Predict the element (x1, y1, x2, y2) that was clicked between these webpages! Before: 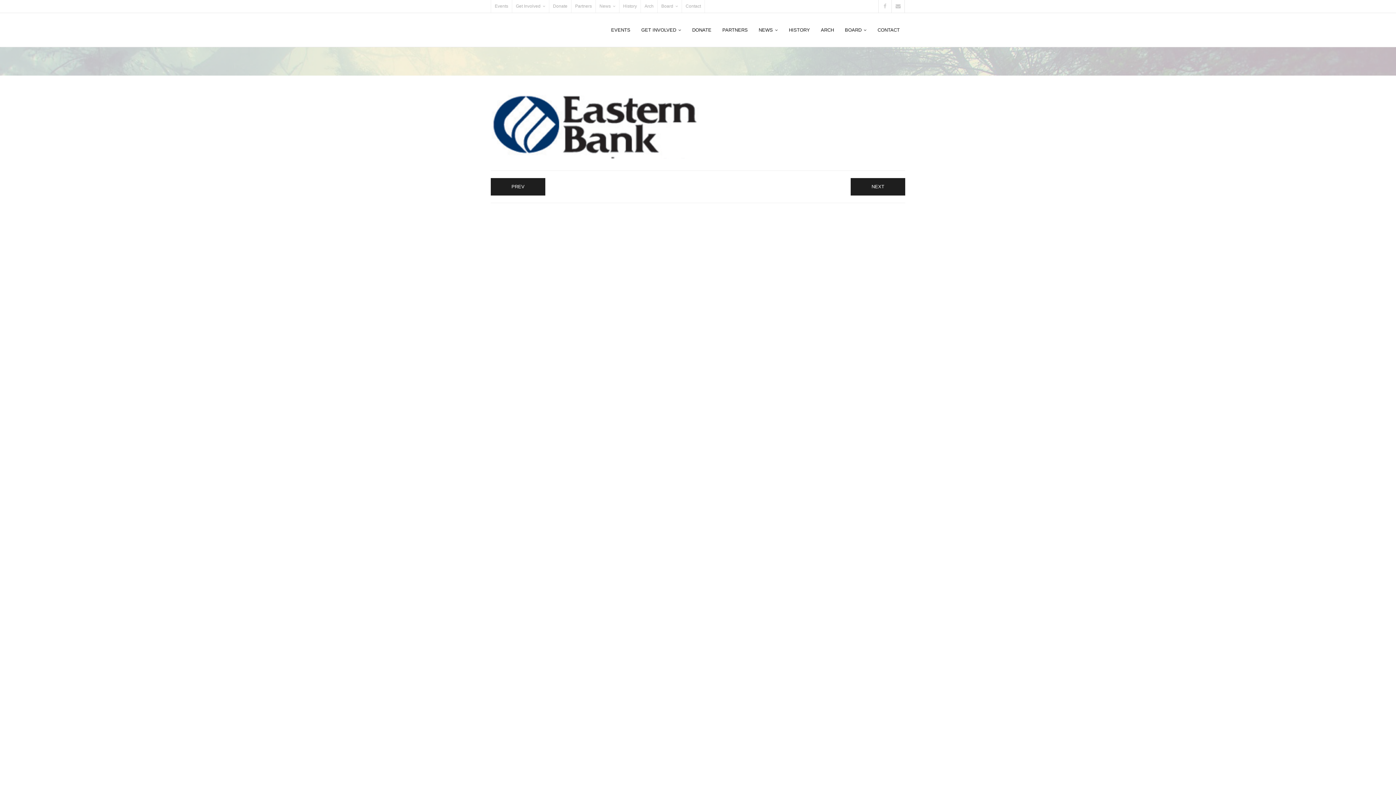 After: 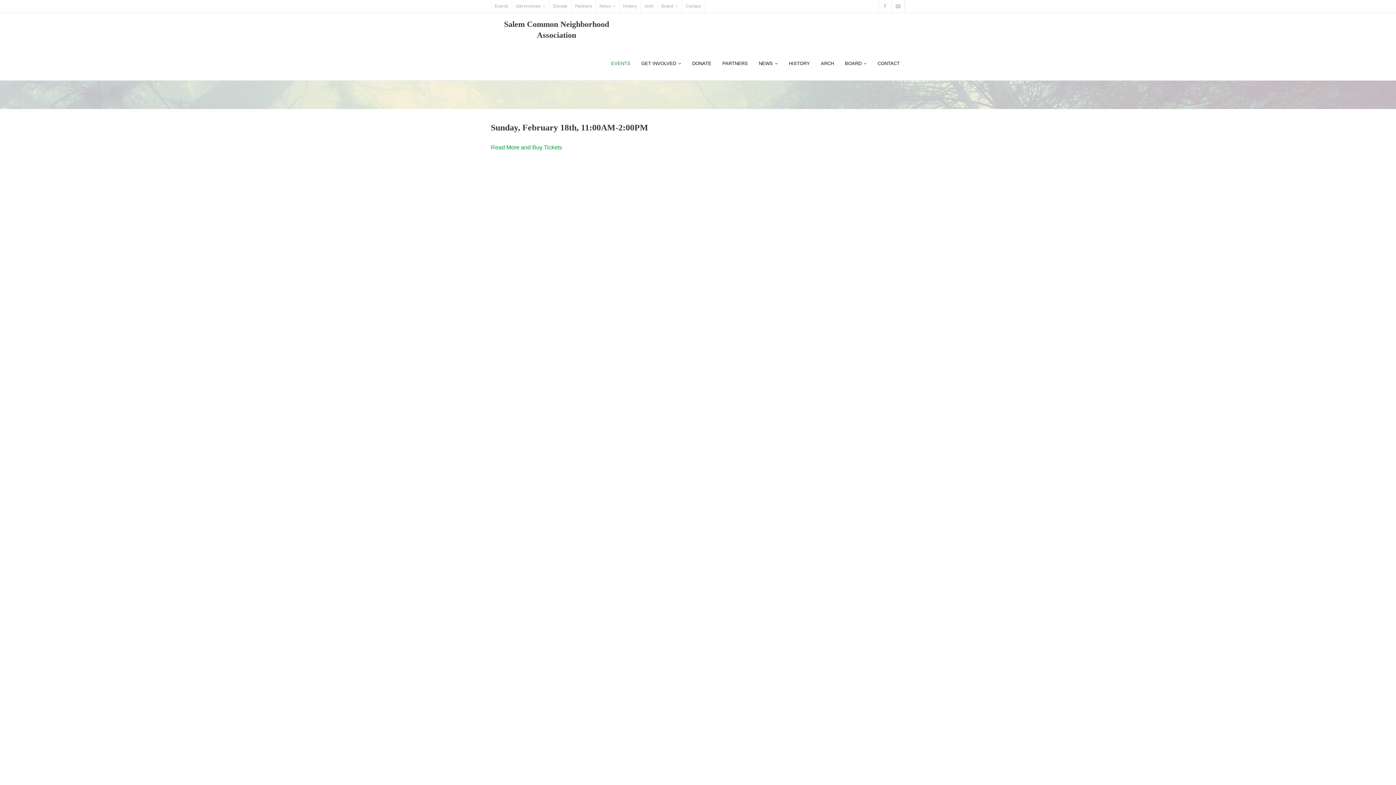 Action: bbox: (491, 0, 512, 12) label: Events